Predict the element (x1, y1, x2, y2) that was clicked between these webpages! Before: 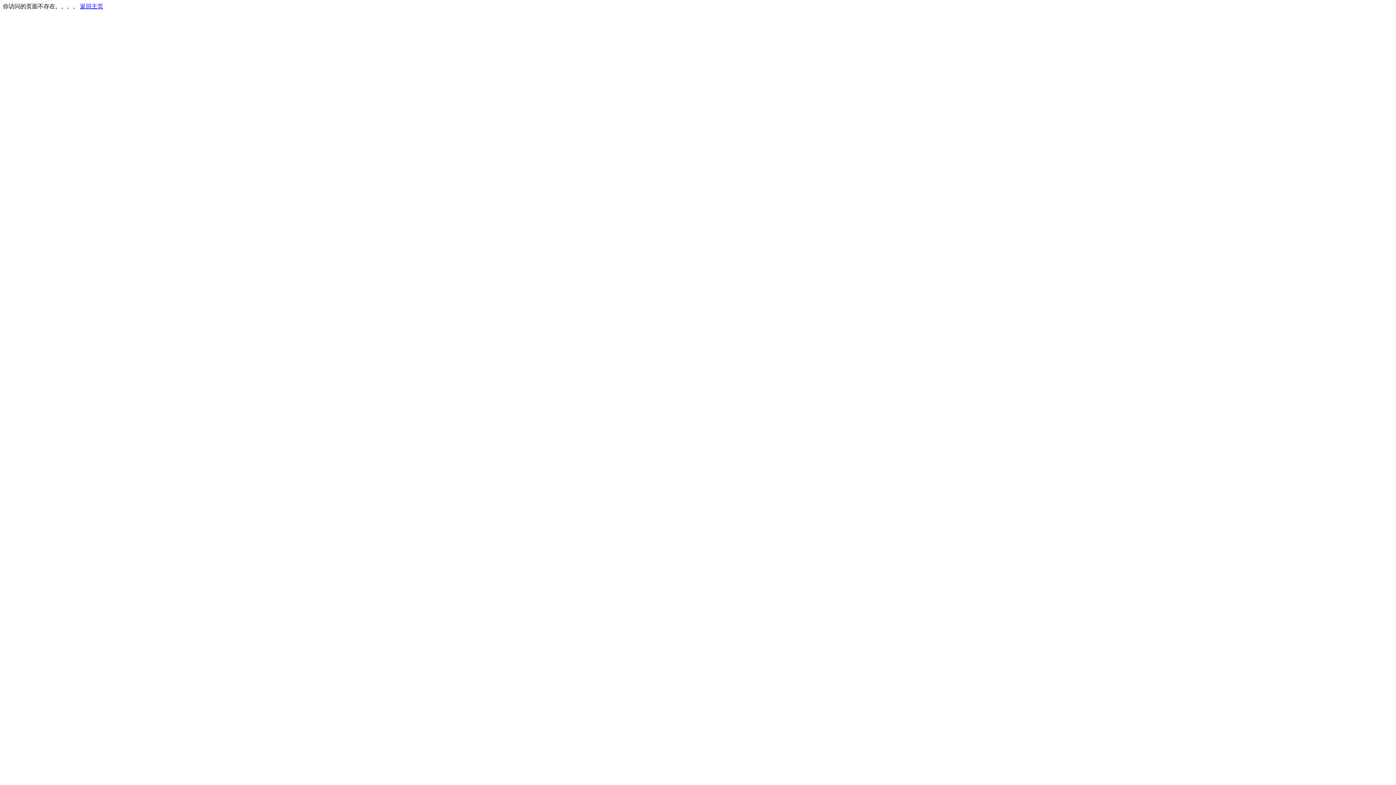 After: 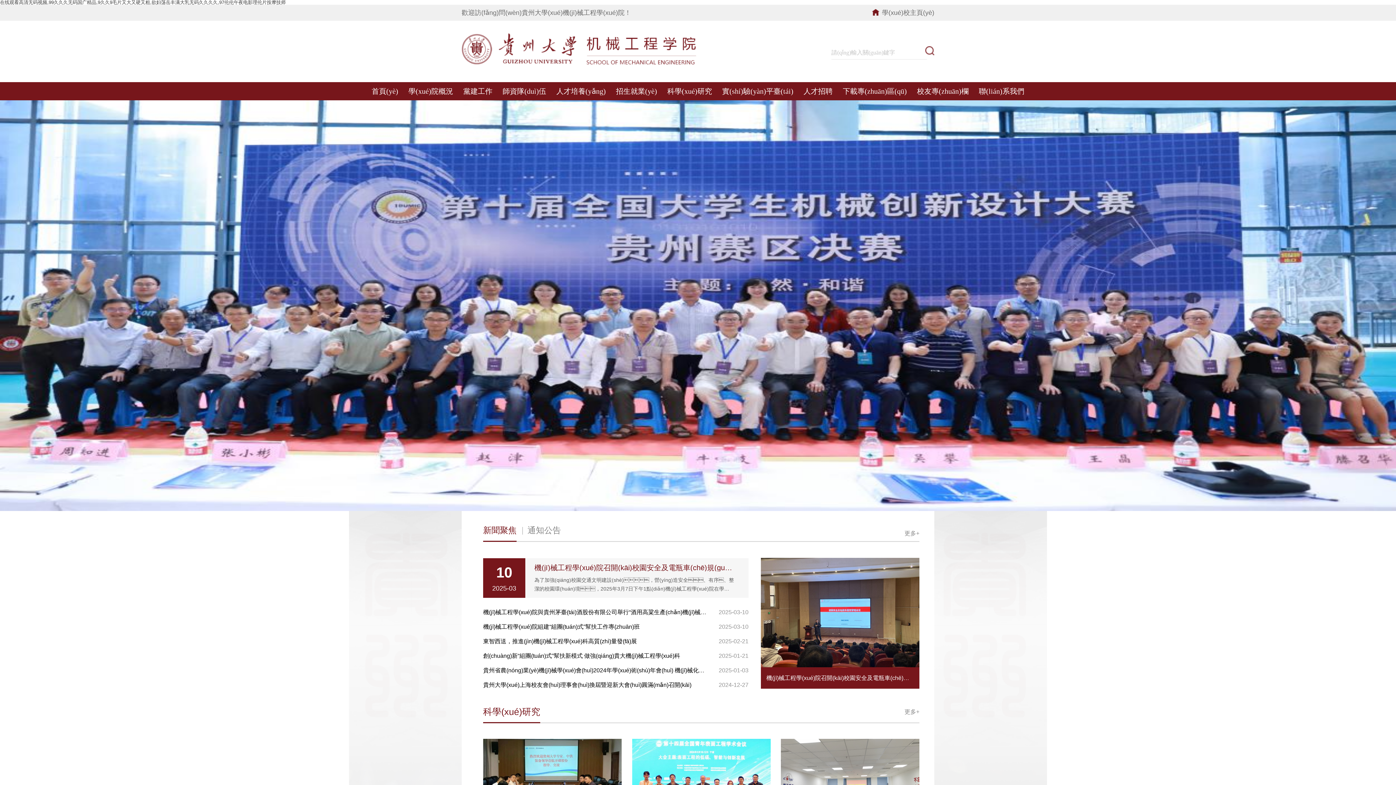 Action: label: 返回主页 bbox: (80, 3, 103, 9)